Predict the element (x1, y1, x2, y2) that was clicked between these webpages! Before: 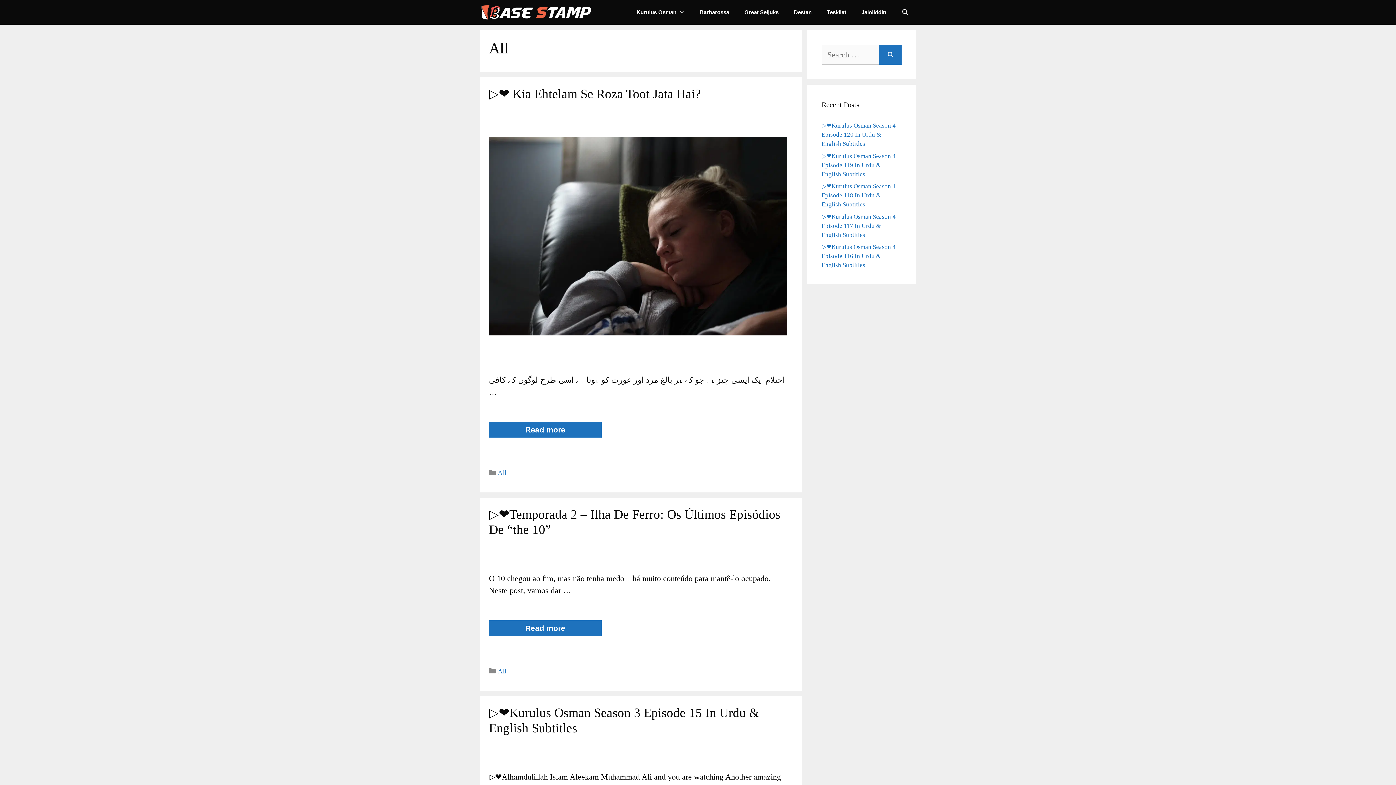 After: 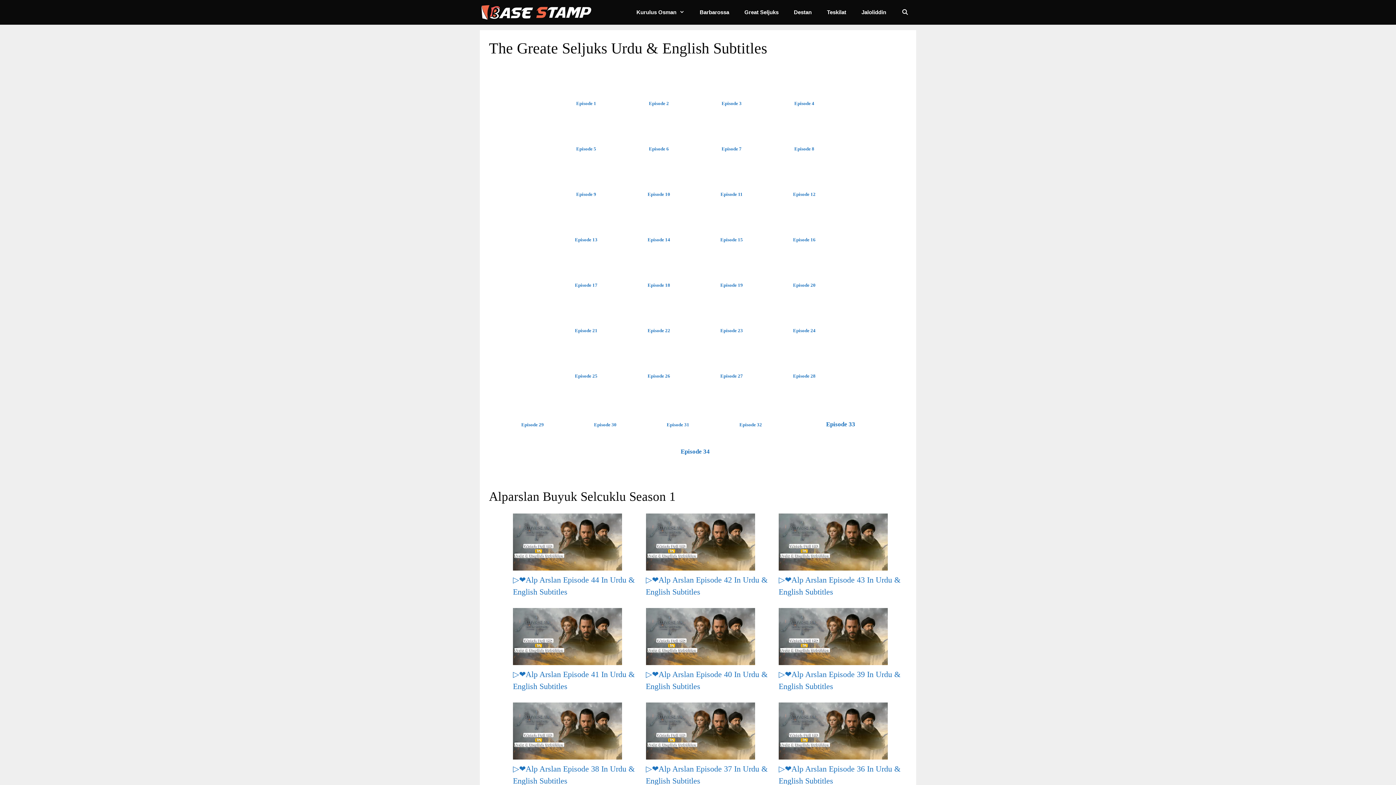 Action: label: Great Seljuks bbox: (736, 0, 786, 24)